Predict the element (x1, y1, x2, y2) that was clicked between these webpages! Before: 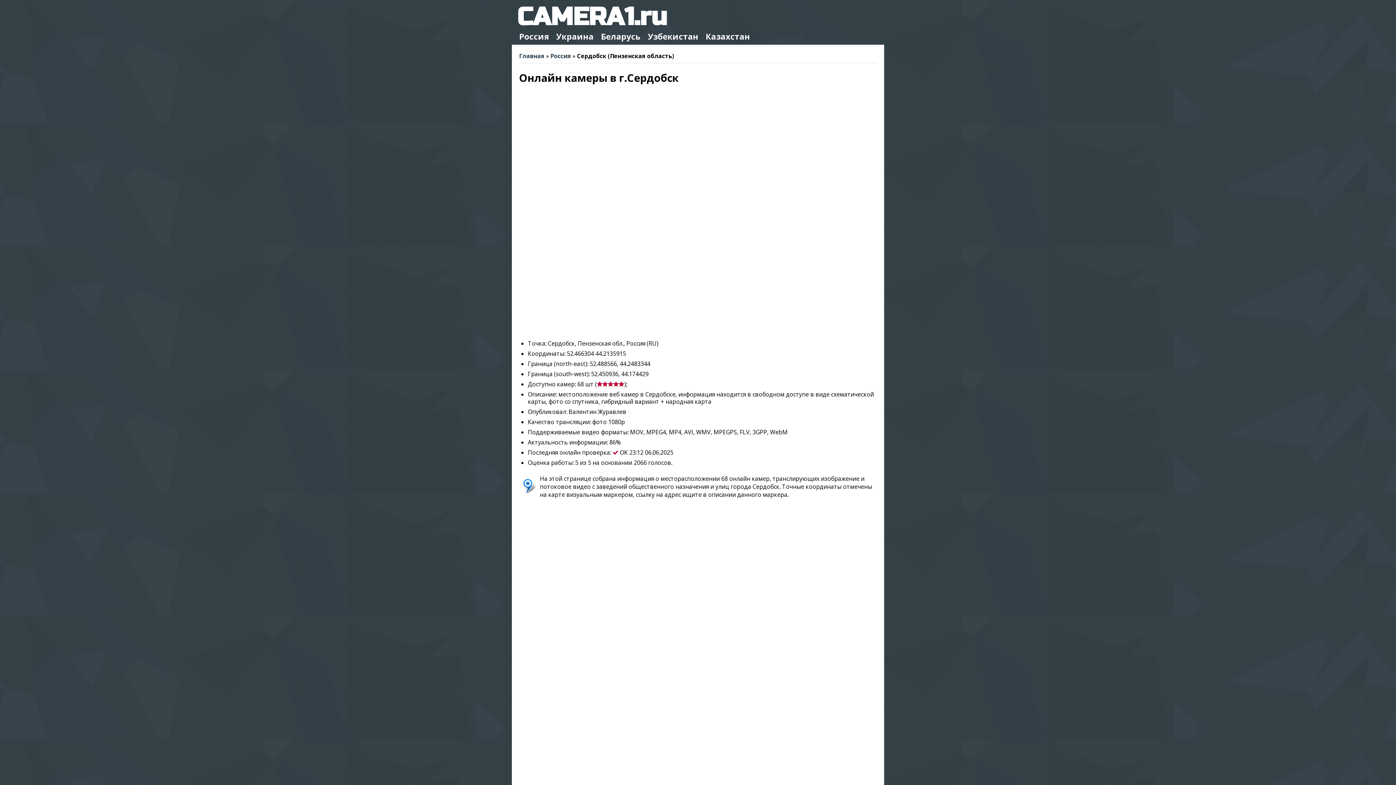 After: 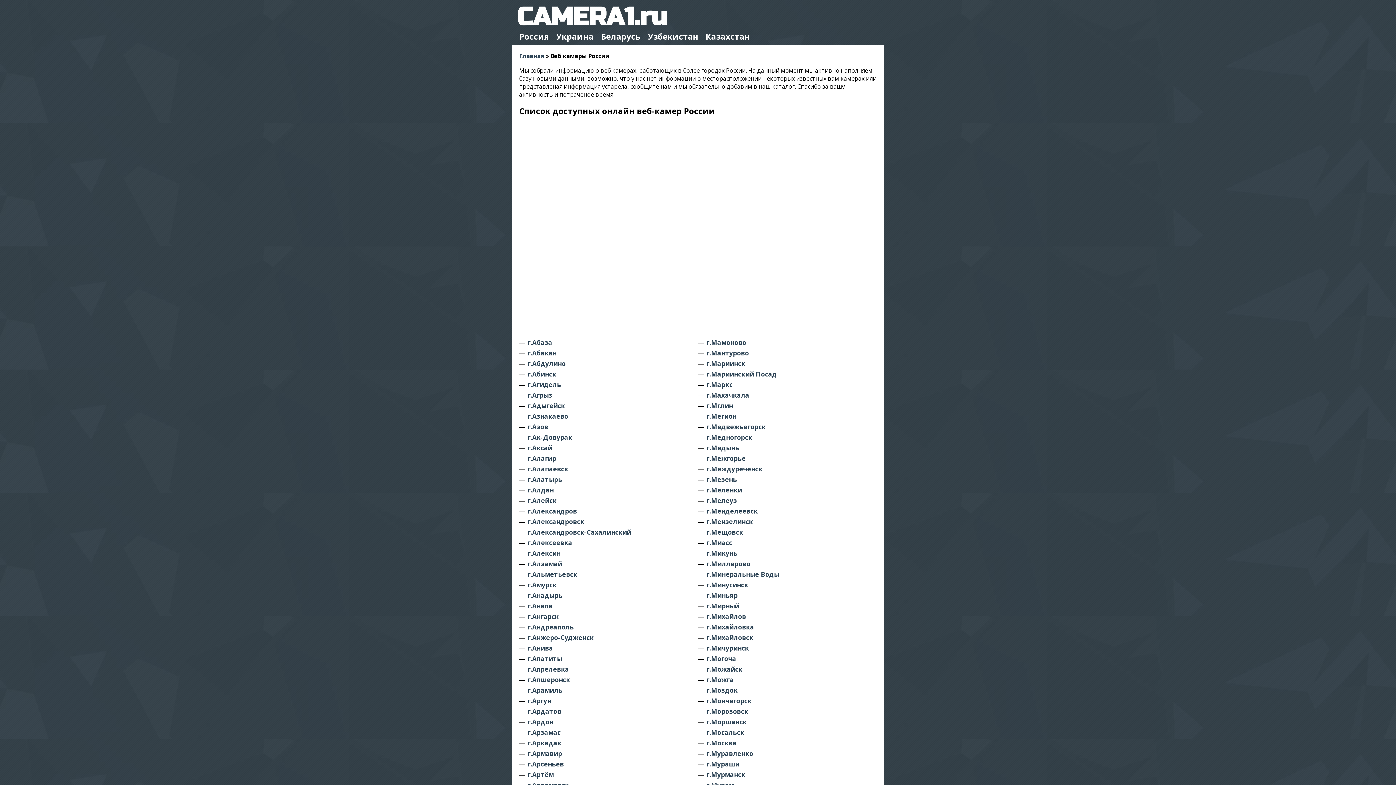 Action: label: Россия bbox: (550, 52, 571, 60)